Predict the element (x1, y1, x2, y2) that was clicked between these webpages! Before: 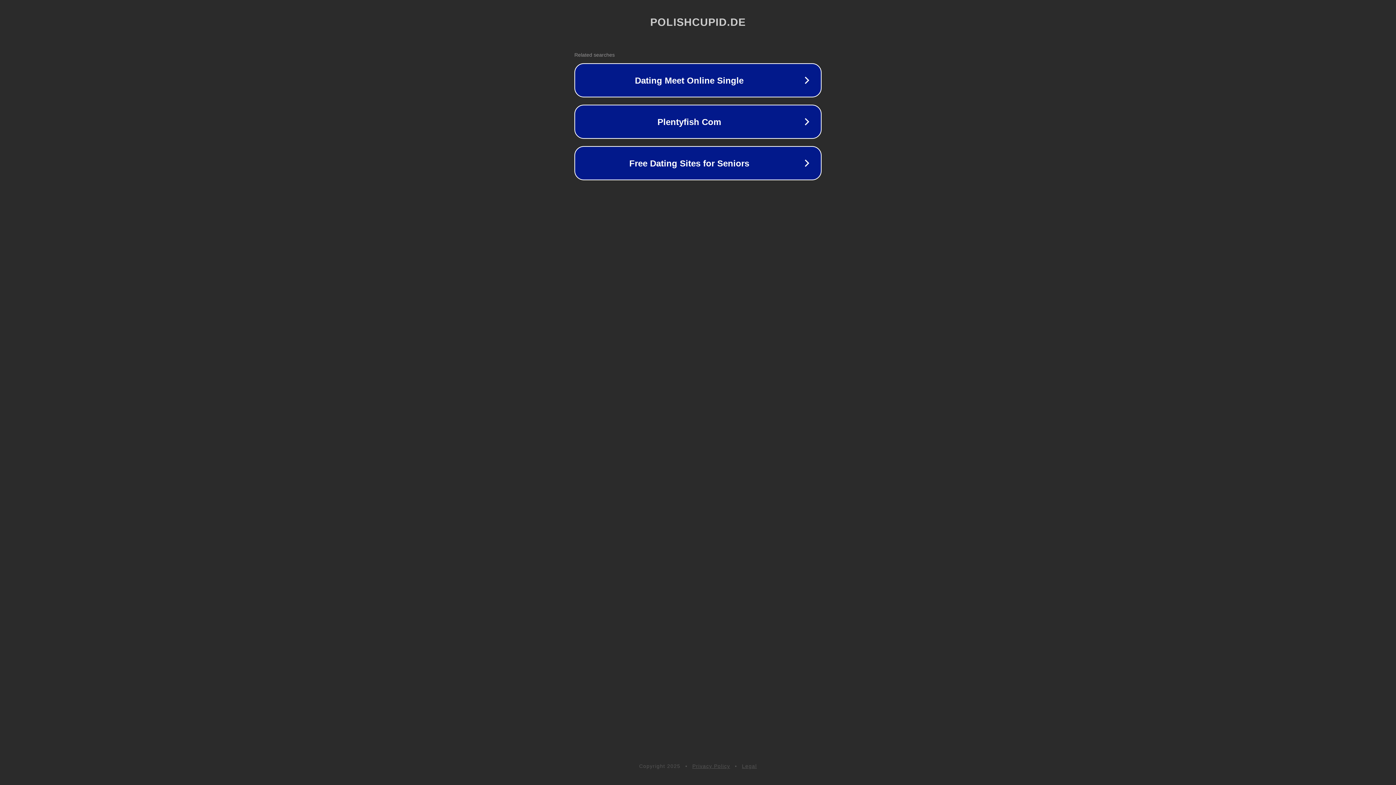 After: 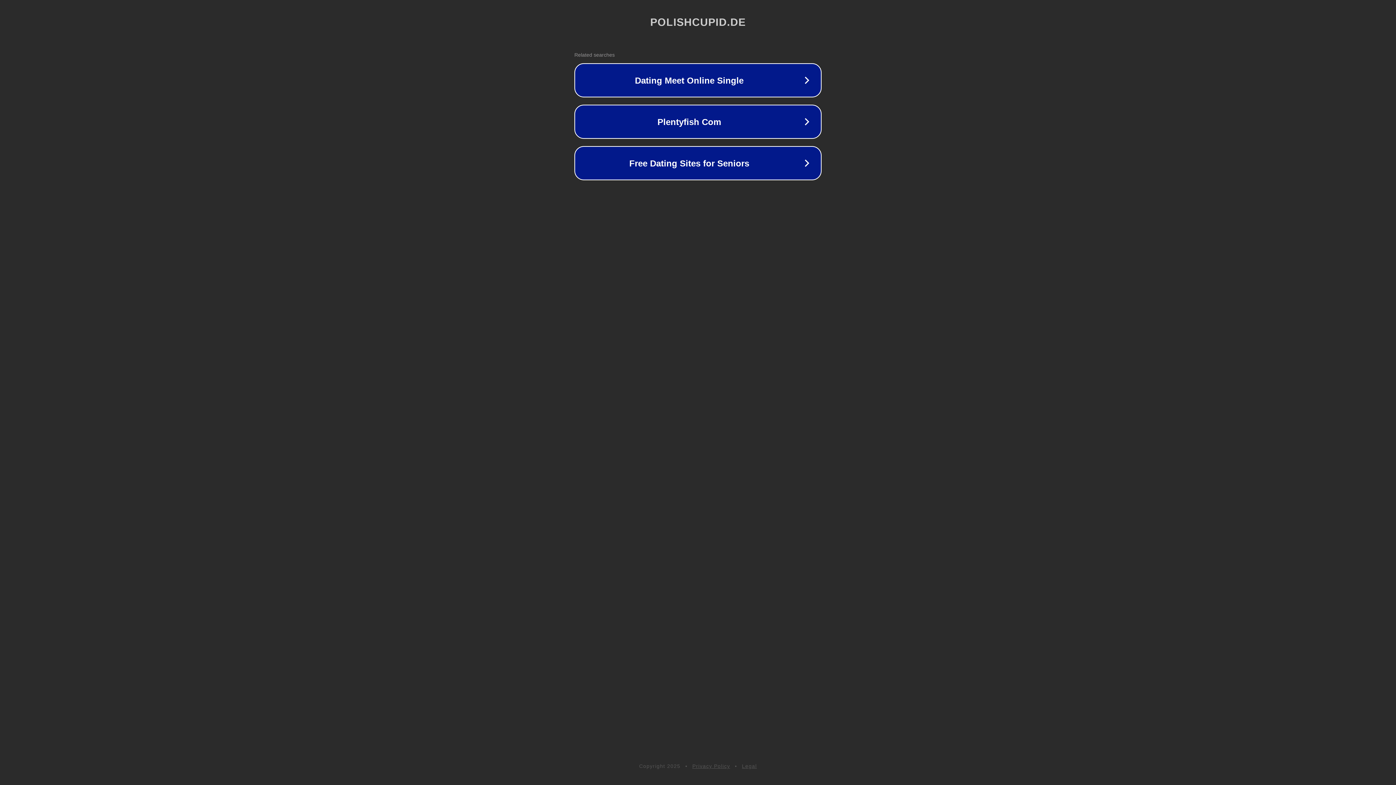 Action: bbox: (692, 763, 730, 769) label: Privacy Policy